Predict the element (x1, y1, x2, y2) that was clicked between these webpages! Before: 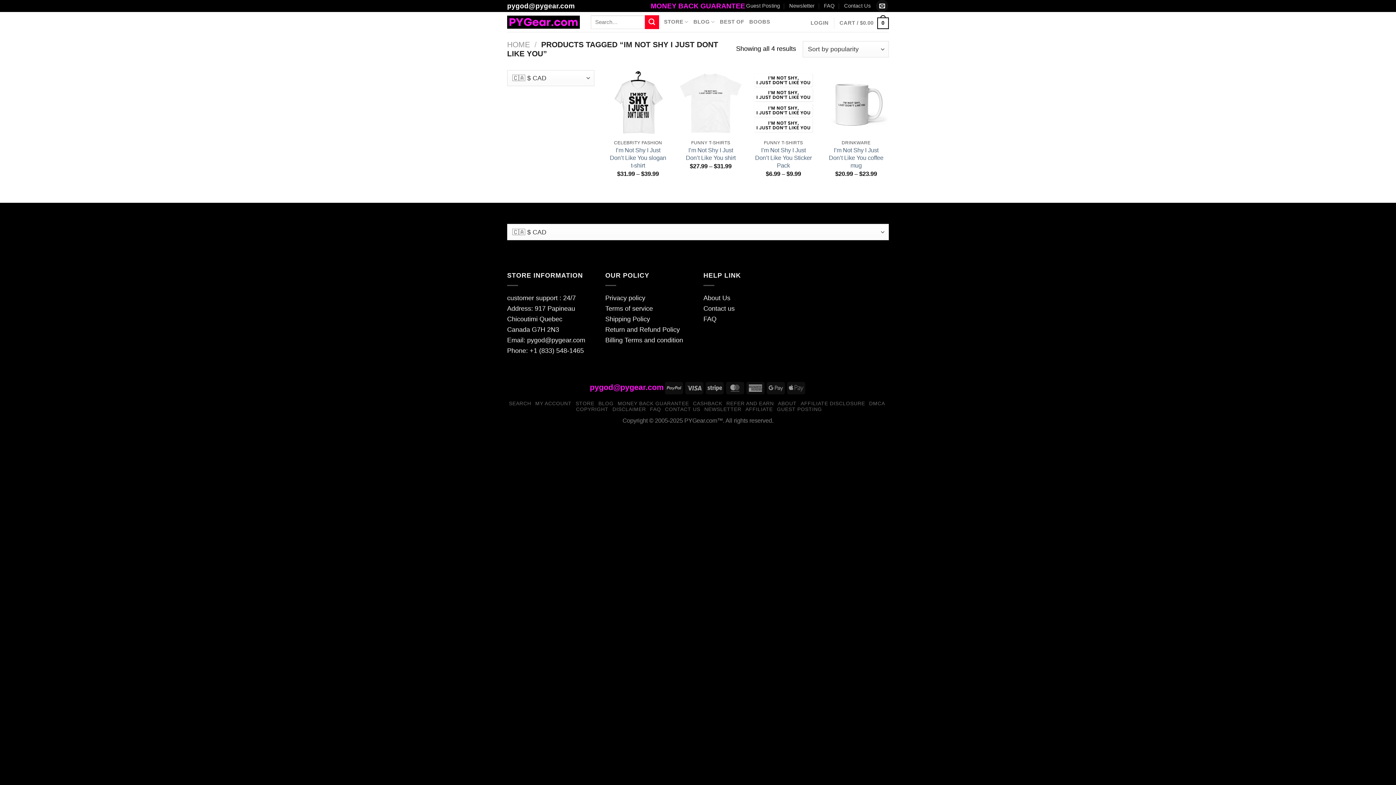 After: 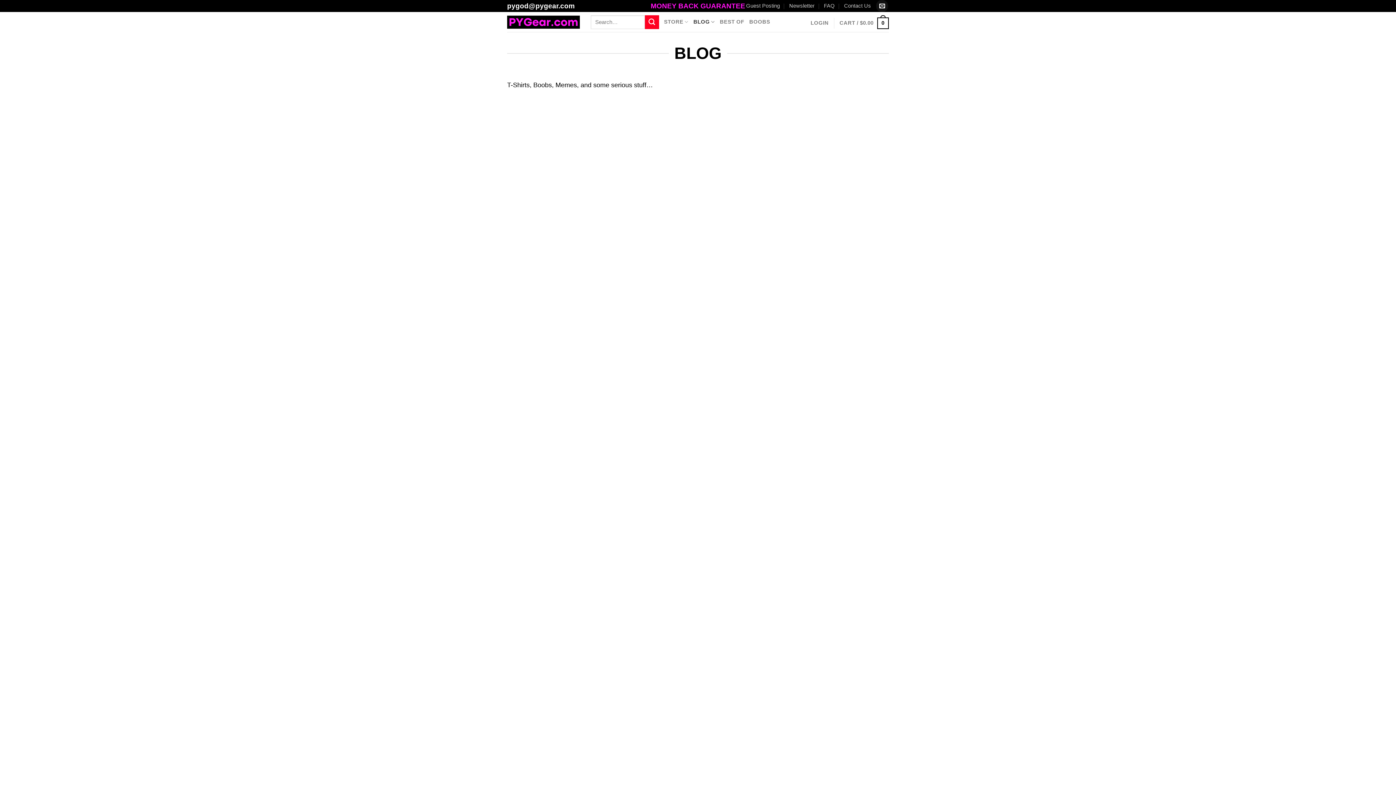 Action: label: BLOG bbox: (693, 14, 714, 29)